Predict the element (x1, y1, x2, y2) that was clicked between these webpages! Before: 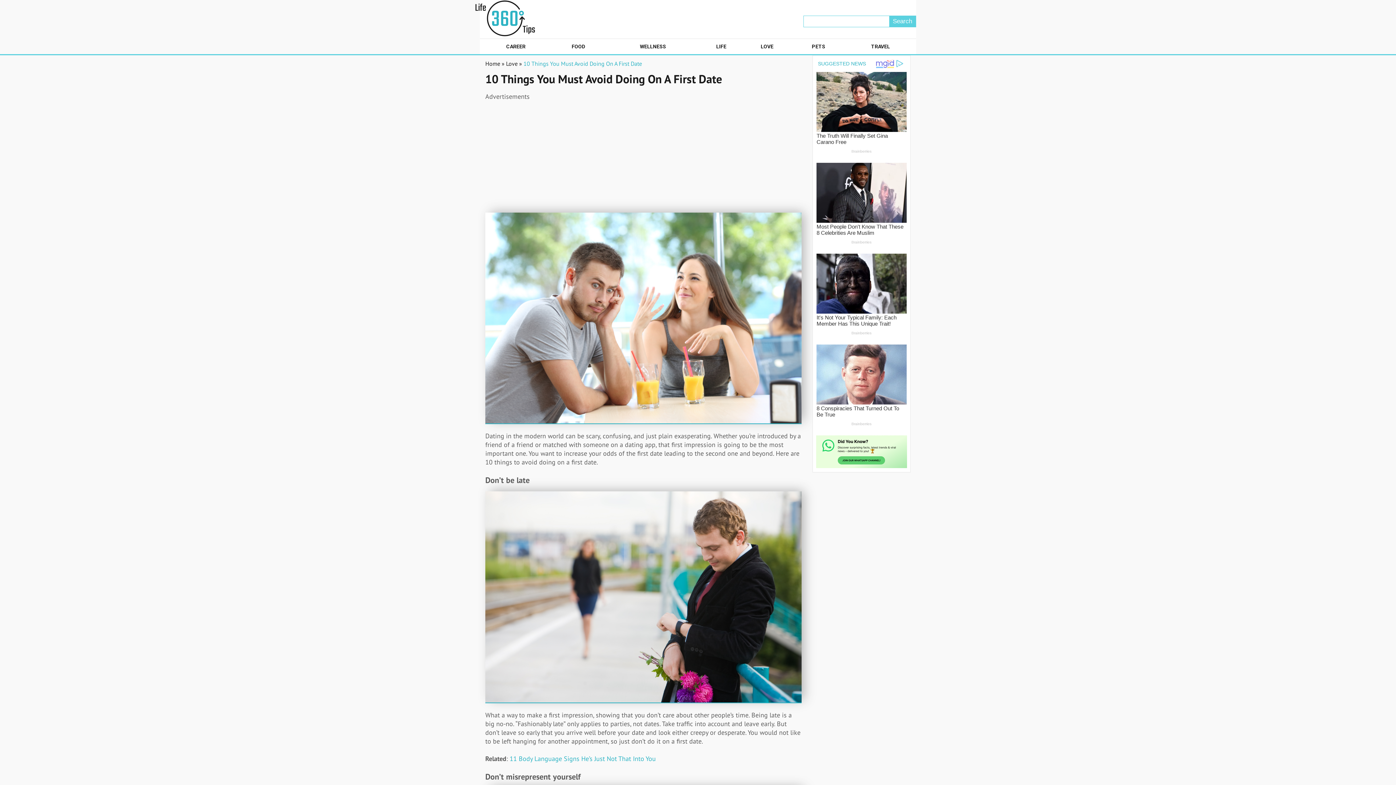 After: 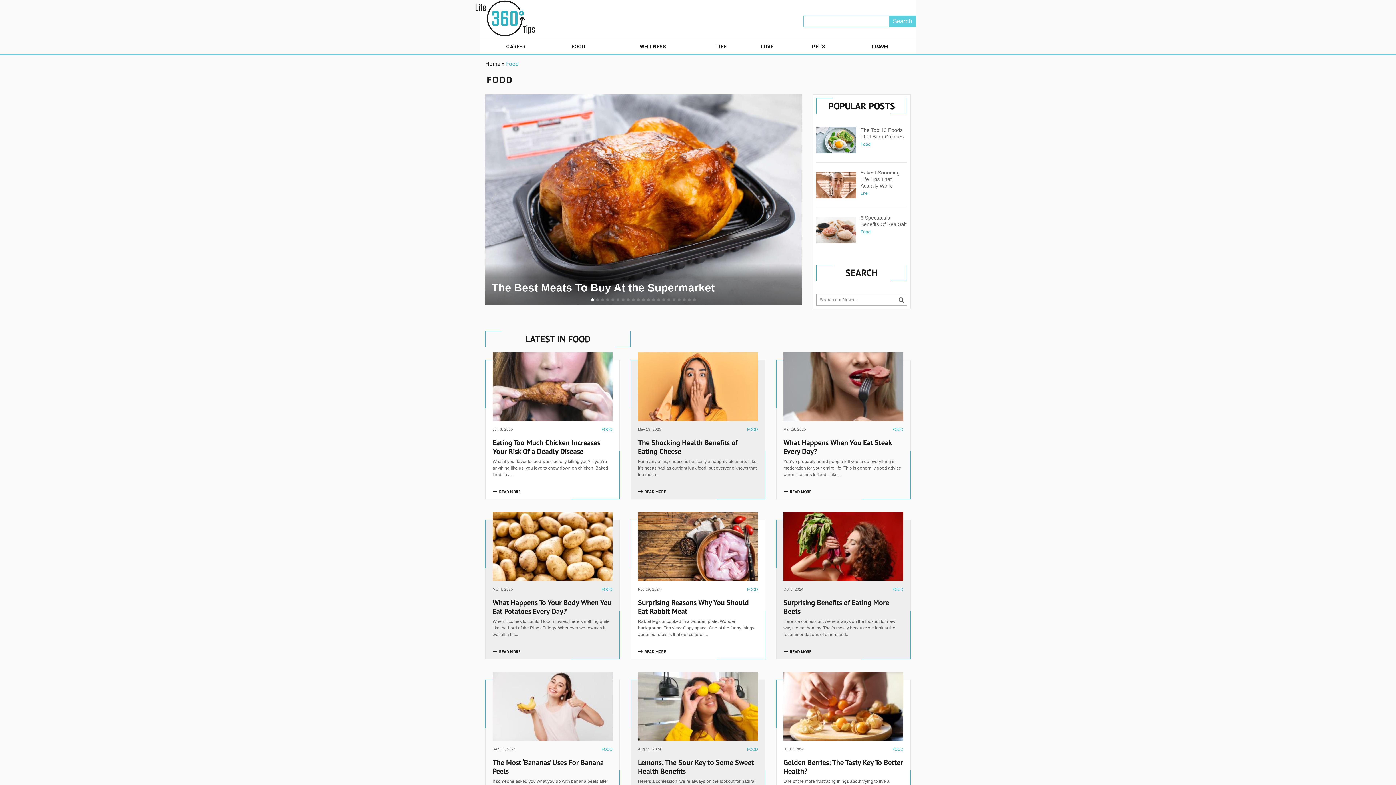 Action: label: FOOD bbox: (552, 38, 605, 54)